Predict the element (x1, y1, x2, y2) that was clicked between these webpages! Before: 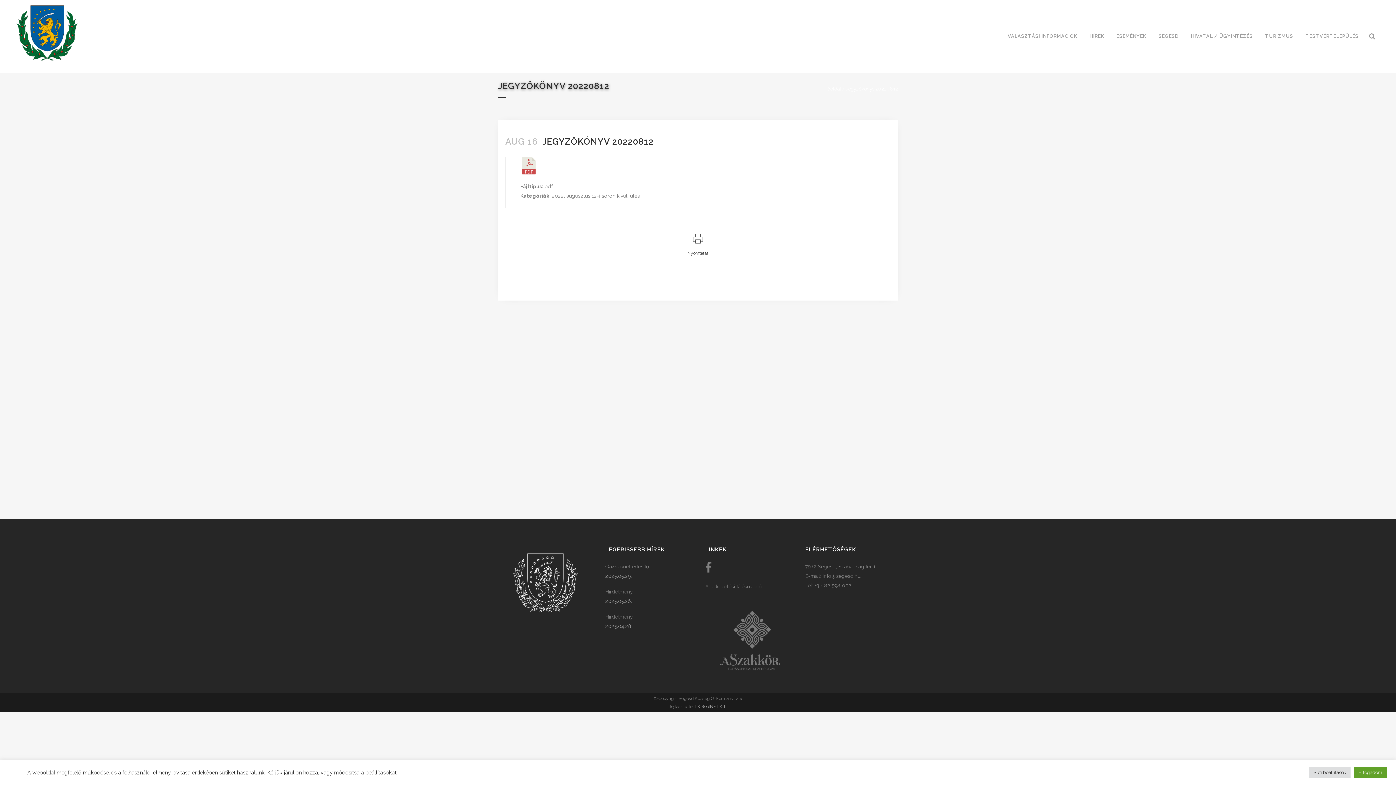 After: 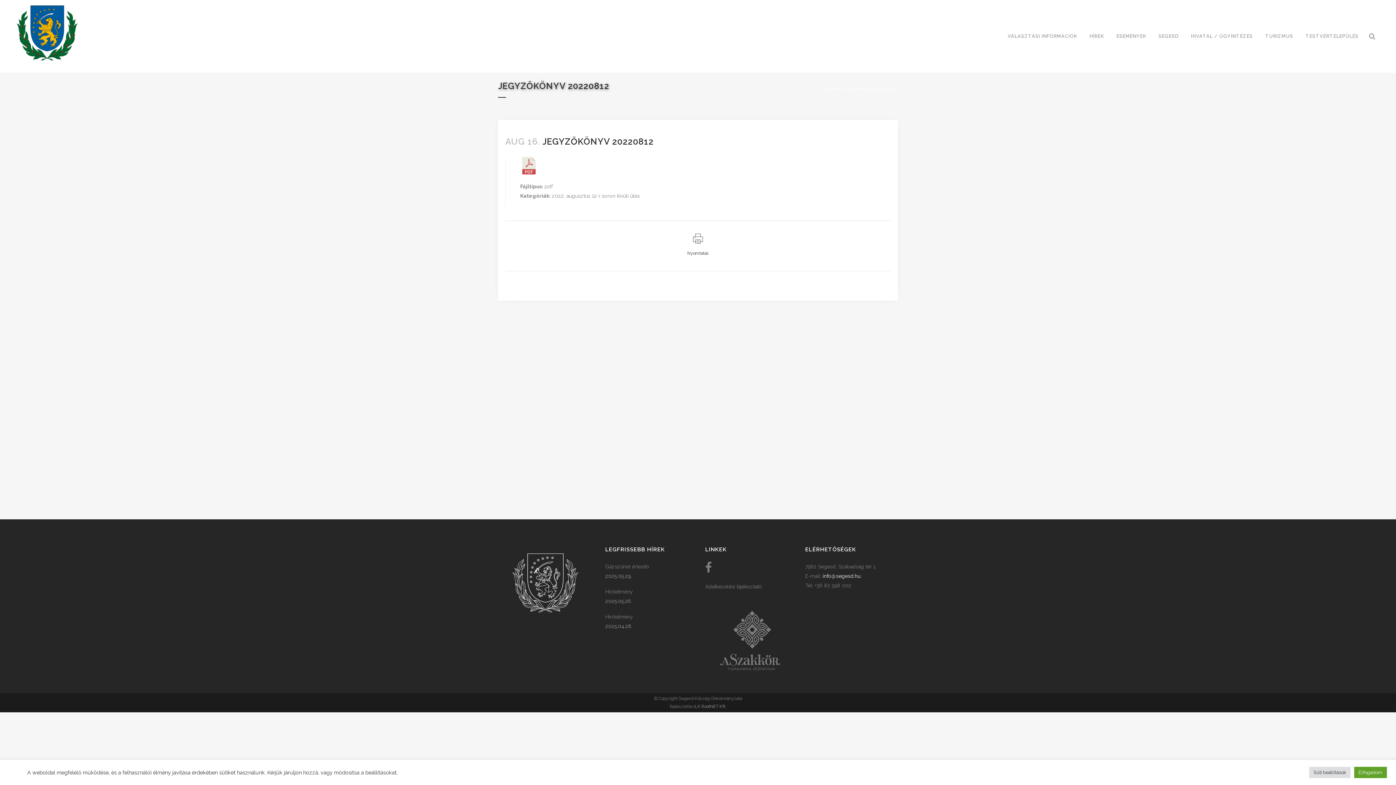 Action: label: info@segesd.hu bbox: (822, 573, 860, 579)